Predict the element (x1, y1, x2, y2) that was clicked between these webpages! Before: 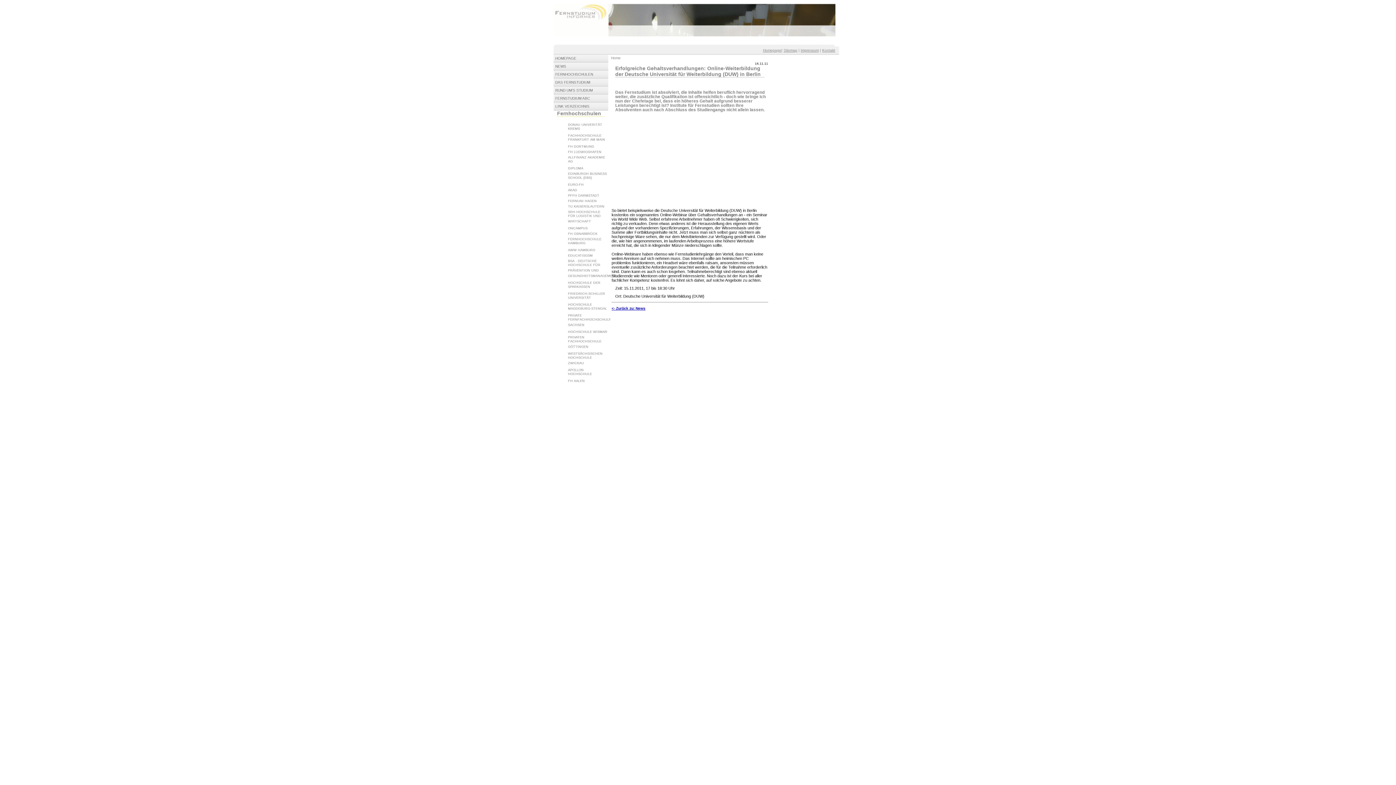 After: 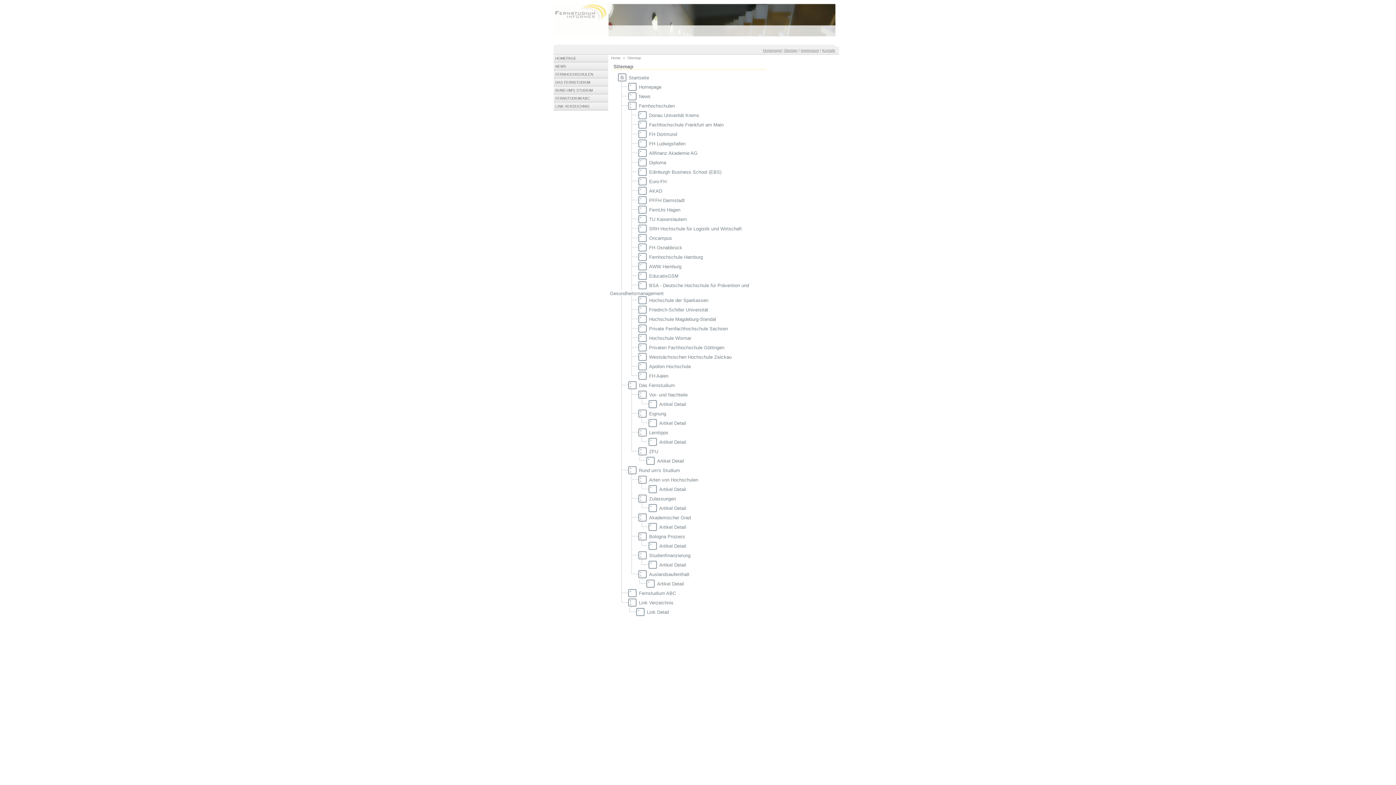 Action: bbox: (783, 48, 797, 52) label: Sitemap